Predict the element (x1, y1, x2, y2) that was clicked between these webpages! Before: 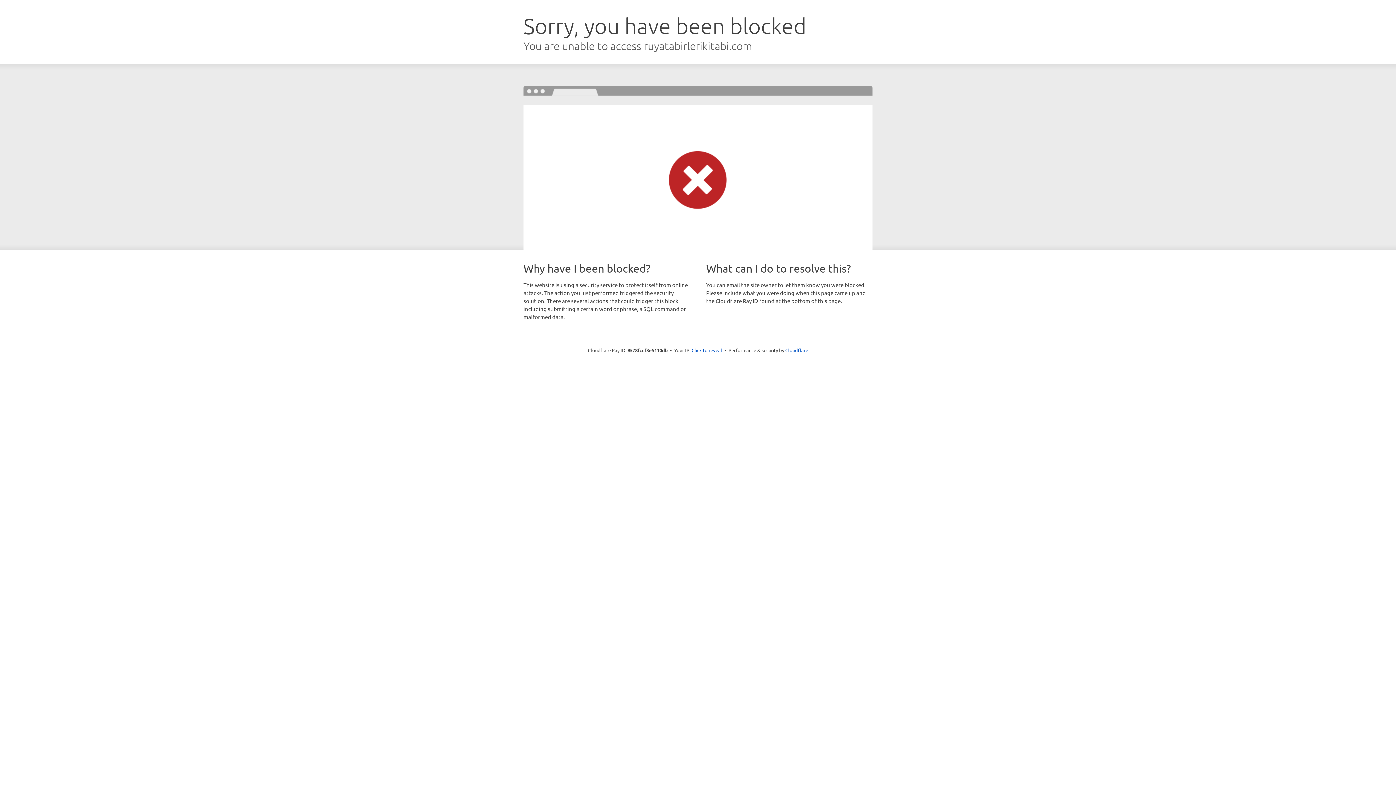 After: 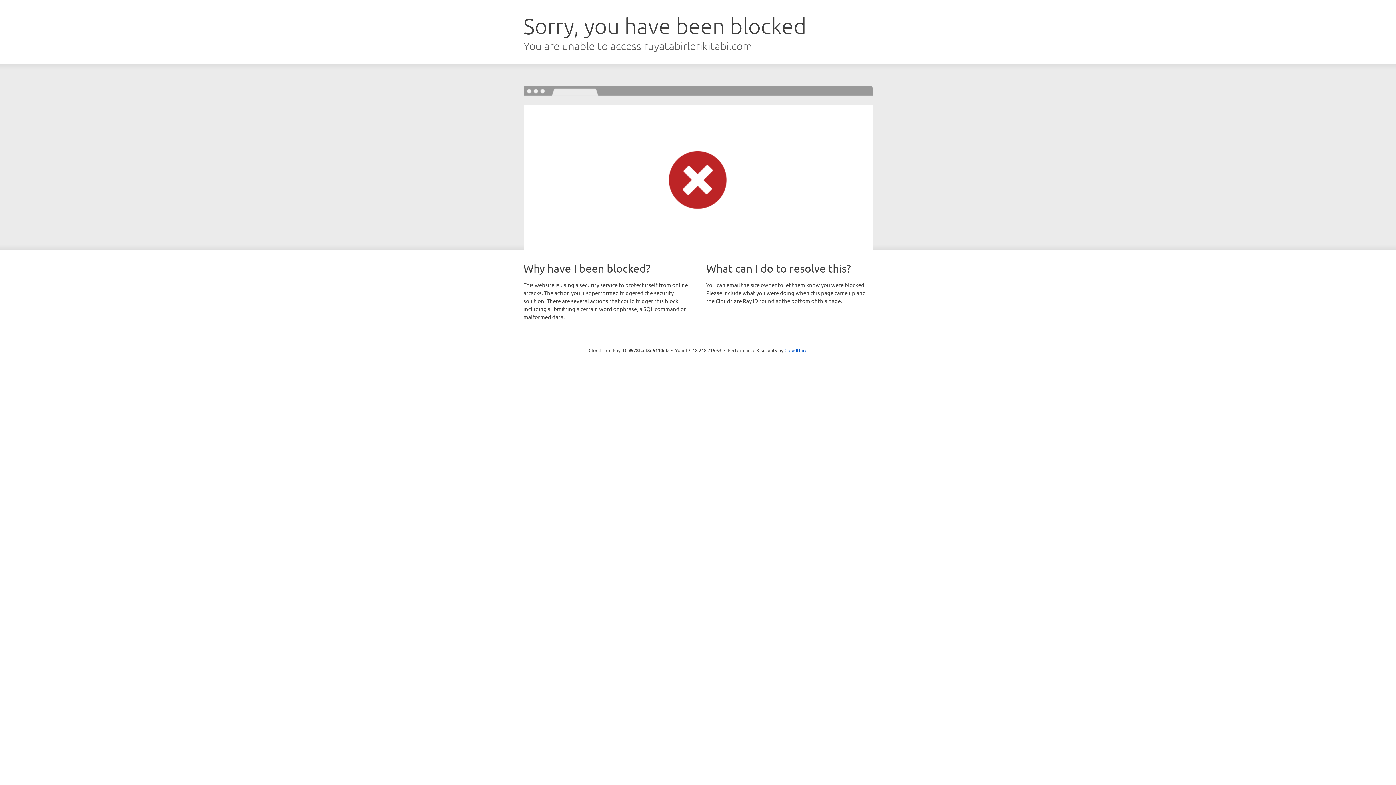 Action: label: Click to reveal bbox: (691, 346, 722, 353)